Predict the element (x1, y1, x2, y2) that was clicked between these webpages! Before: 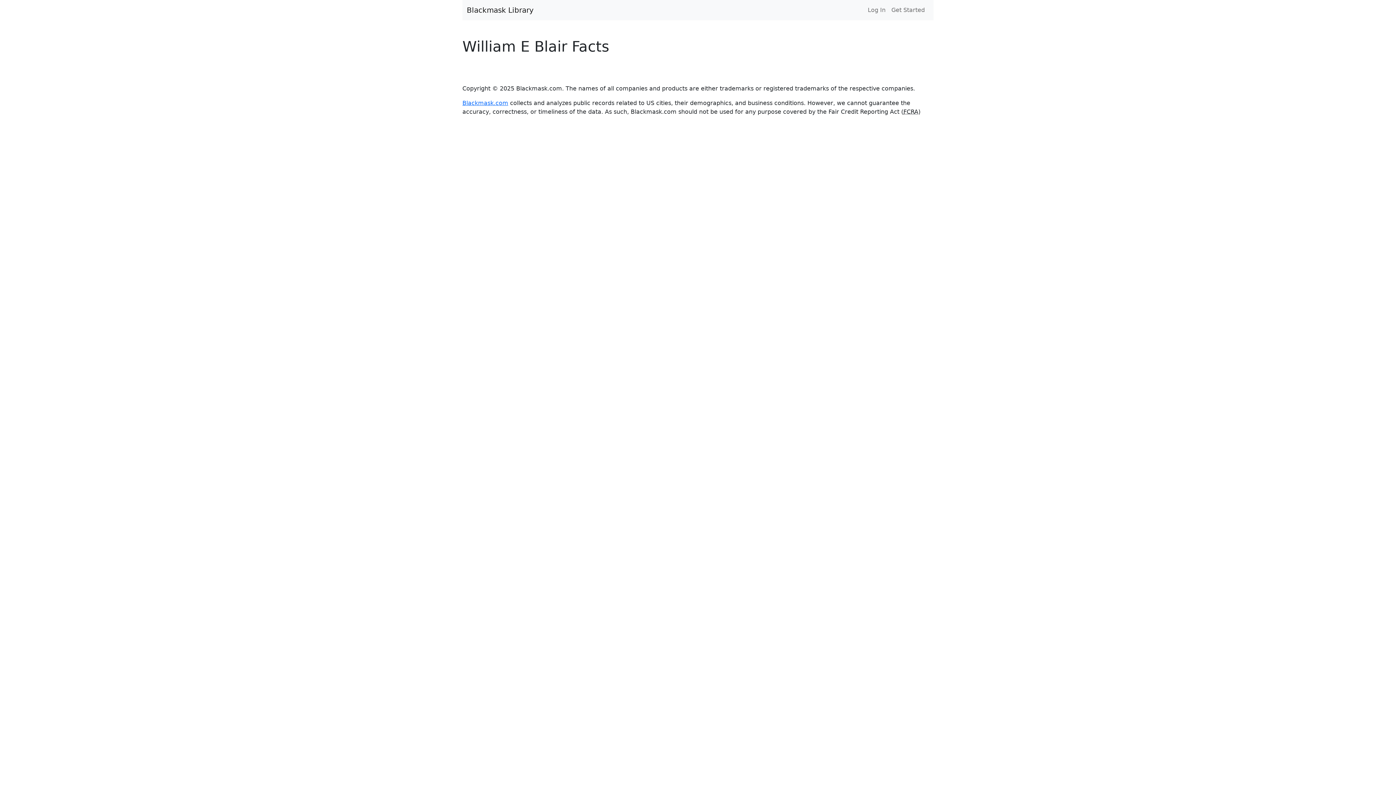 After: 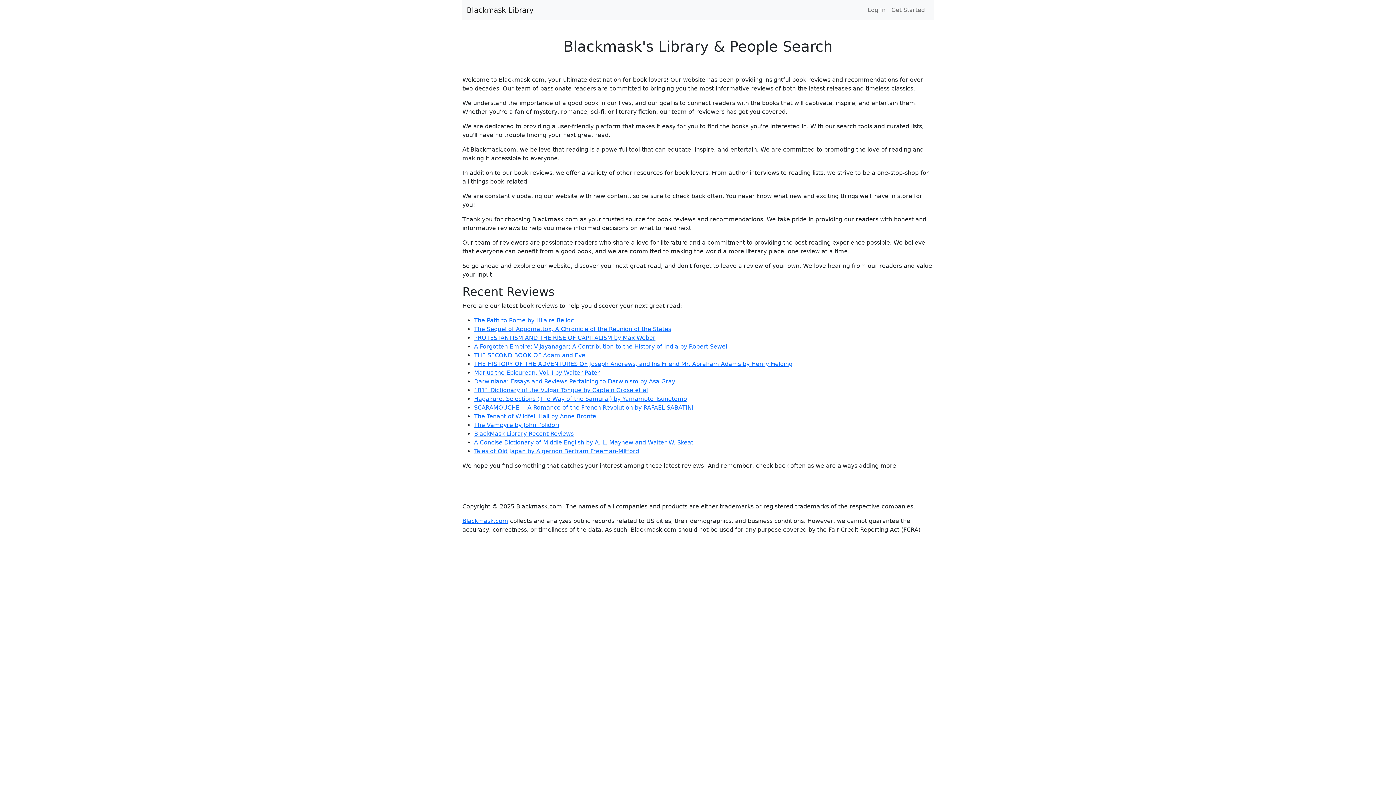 Action: bbox: (462, 99, 508, 106) label: Blackmask.com